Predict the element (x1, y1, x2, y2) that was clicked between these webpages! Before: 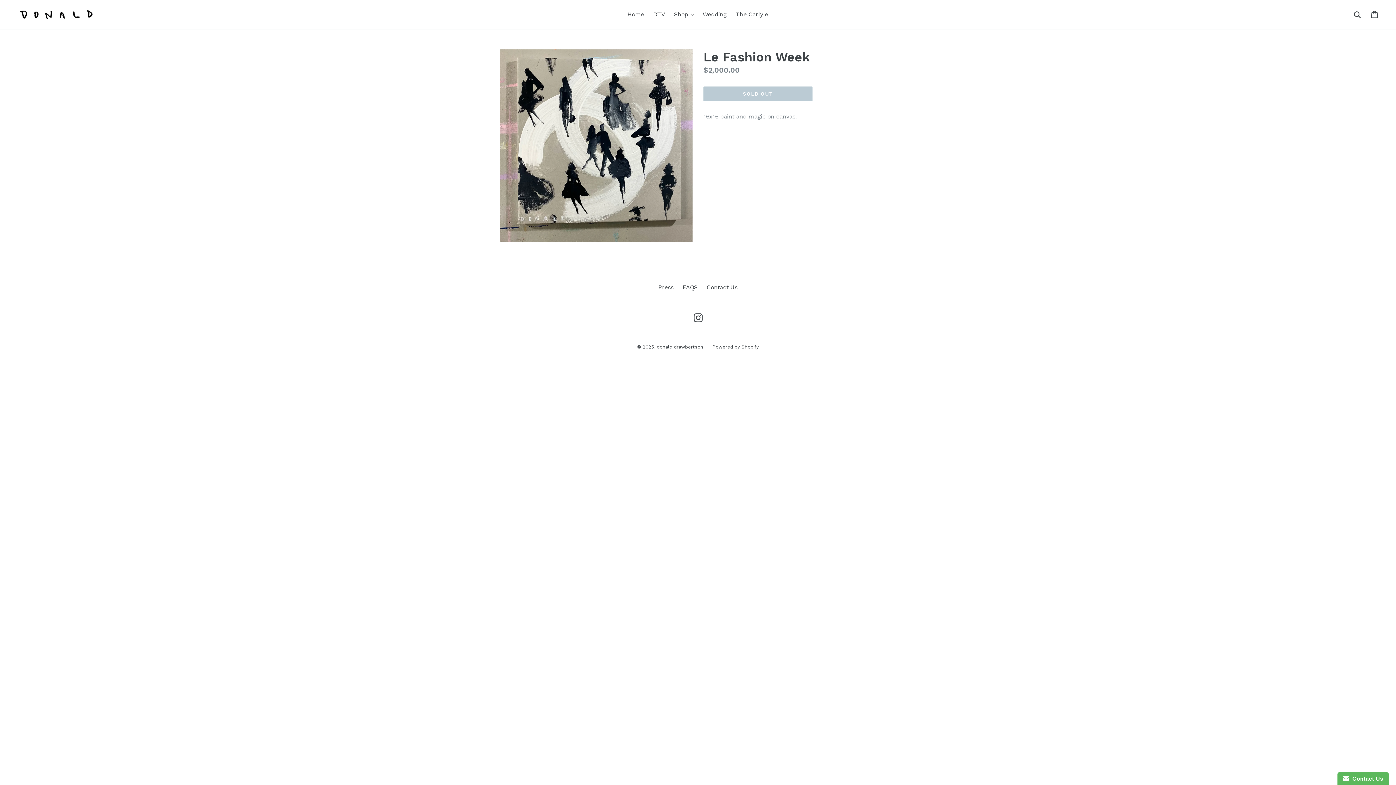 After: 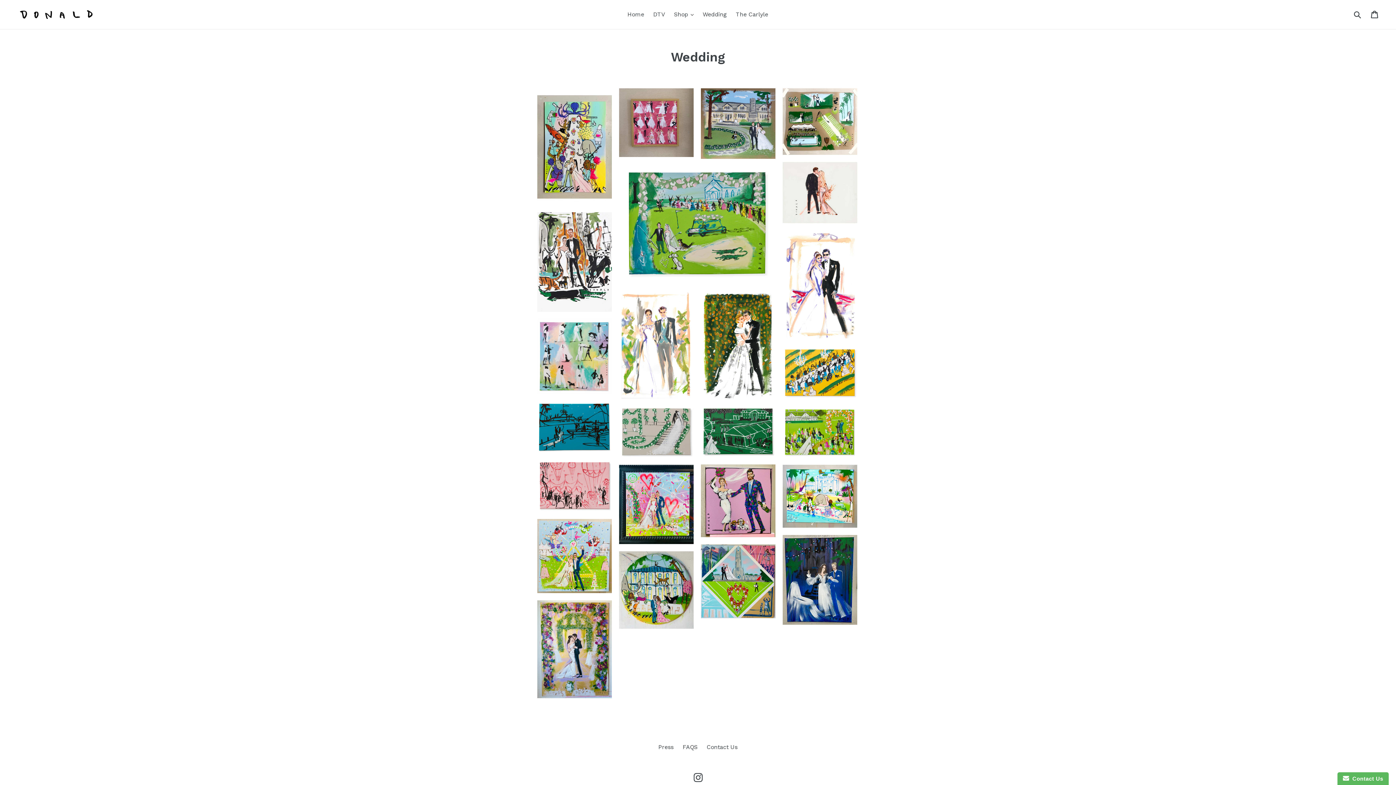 Action: bbox: (699, 9, 730, 20) label: Wedding